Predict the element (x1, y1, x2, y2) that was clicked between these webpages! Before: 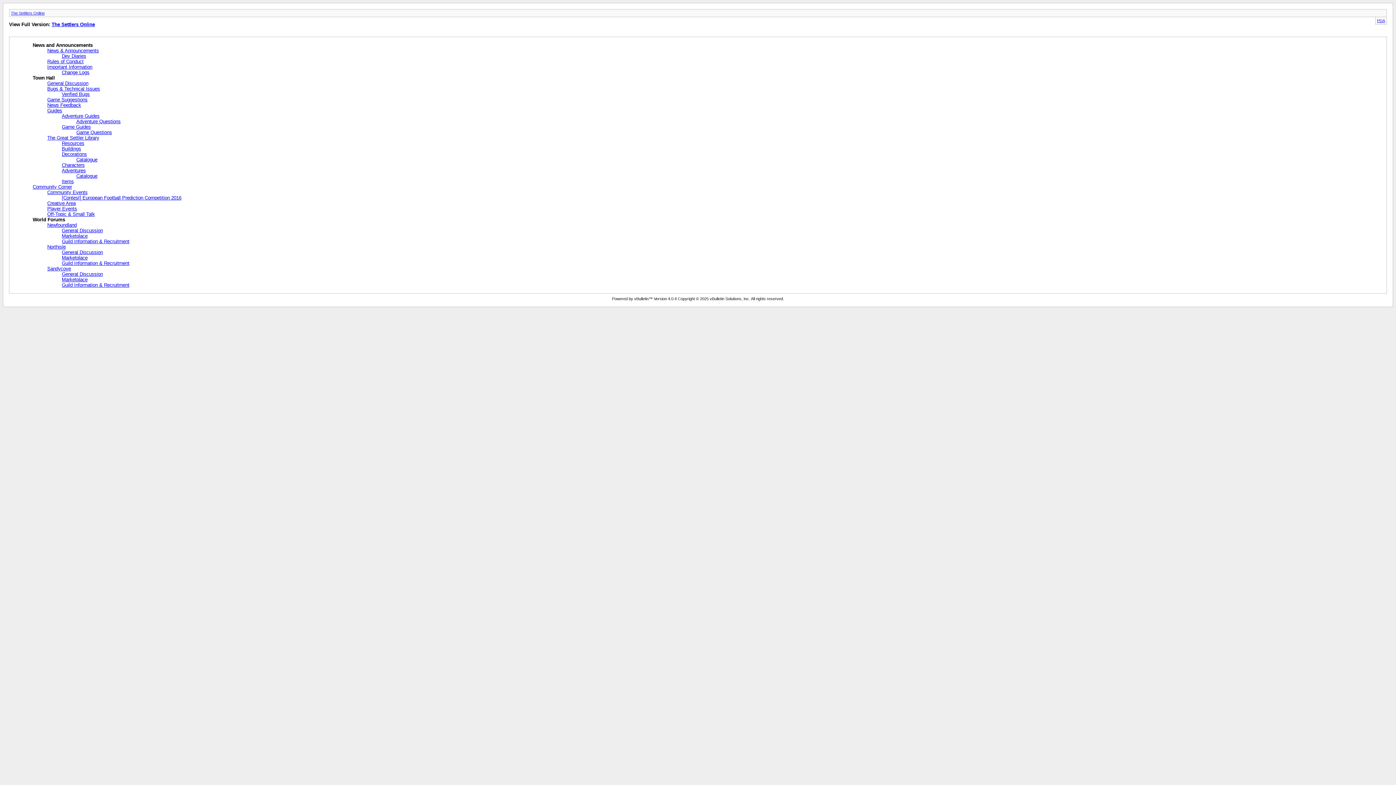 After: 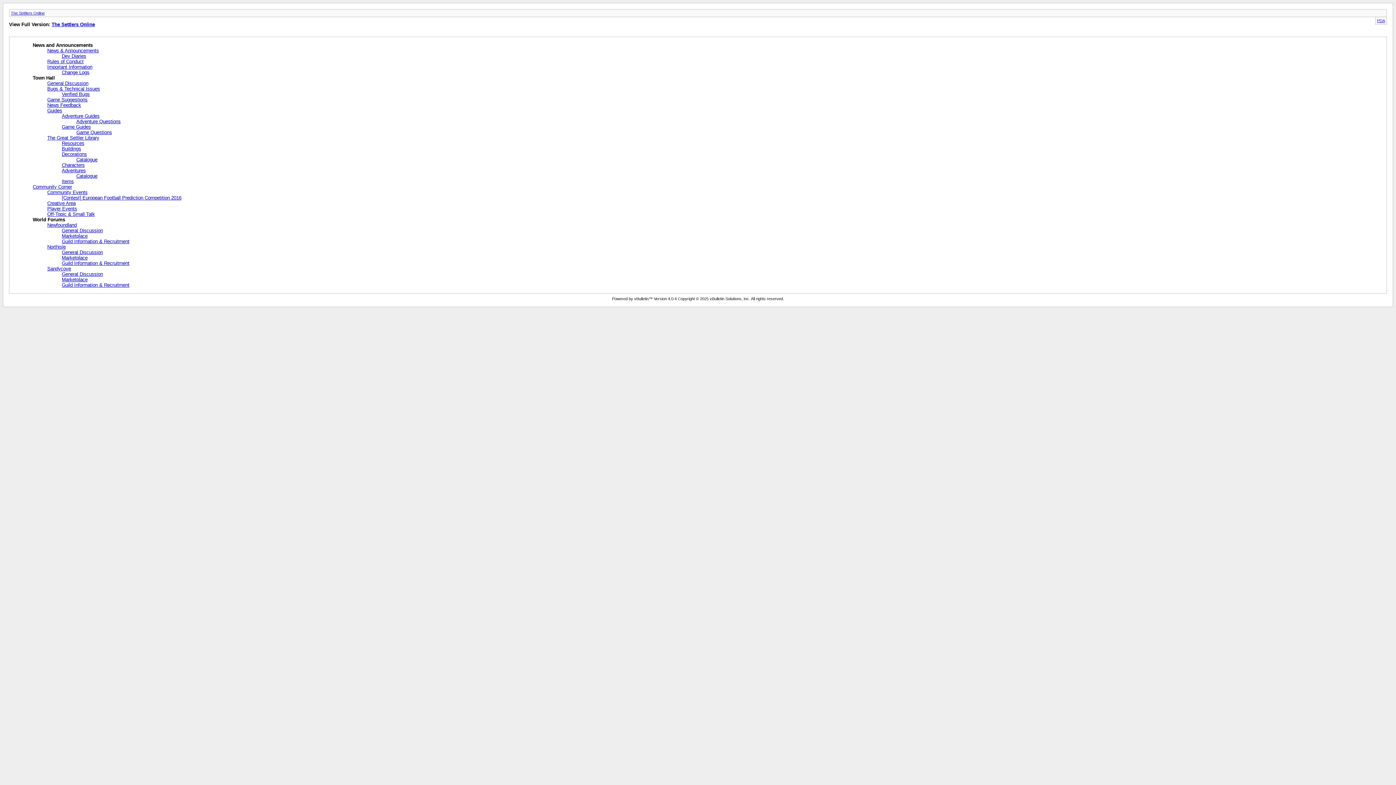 Action: label: Game Guides bbox: (61, 124, 90, 129)